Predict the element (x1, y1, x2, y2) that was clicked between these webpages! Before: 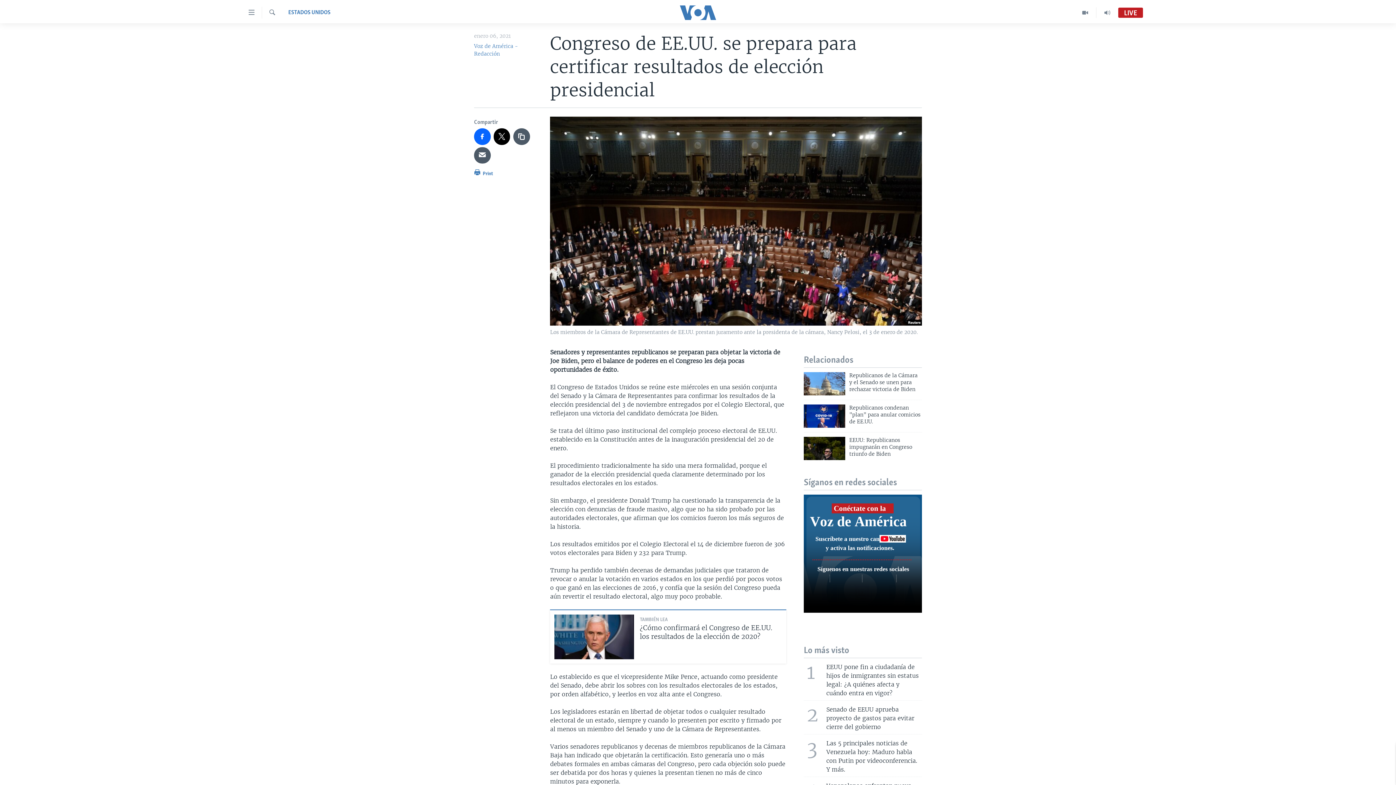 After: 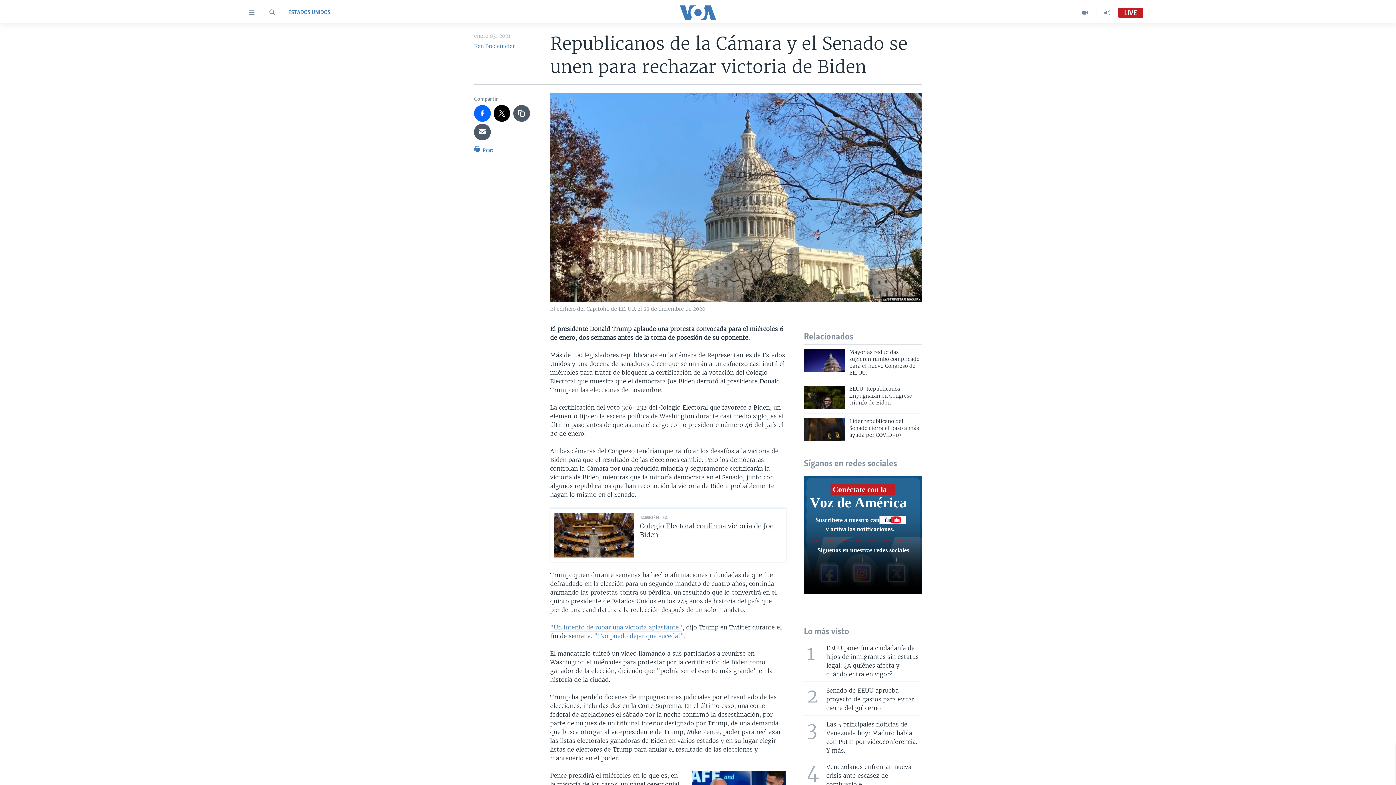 Action: bbox: (849, 372, 922, 397) label: Republicanos de la Cámara y el Senado se unen para rechazar victoria de Biden